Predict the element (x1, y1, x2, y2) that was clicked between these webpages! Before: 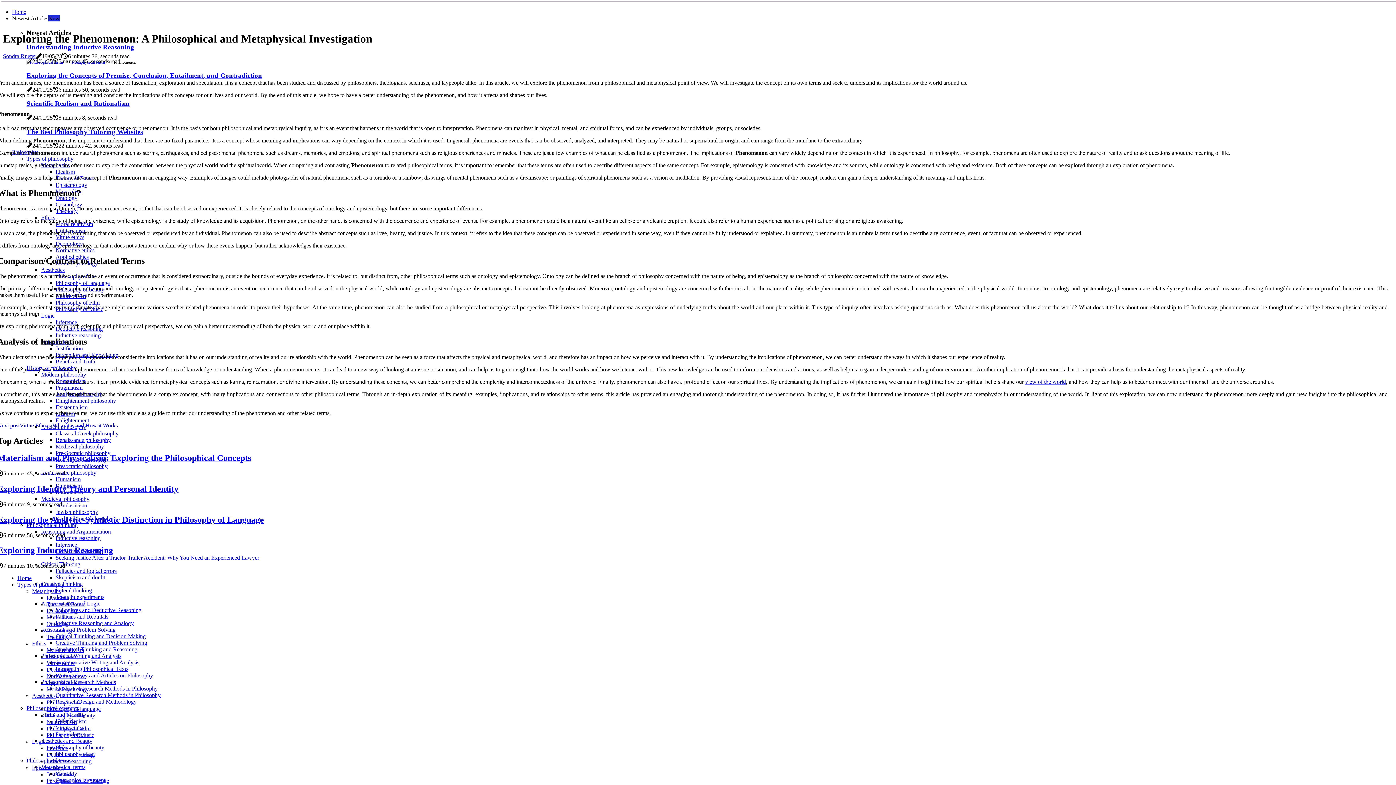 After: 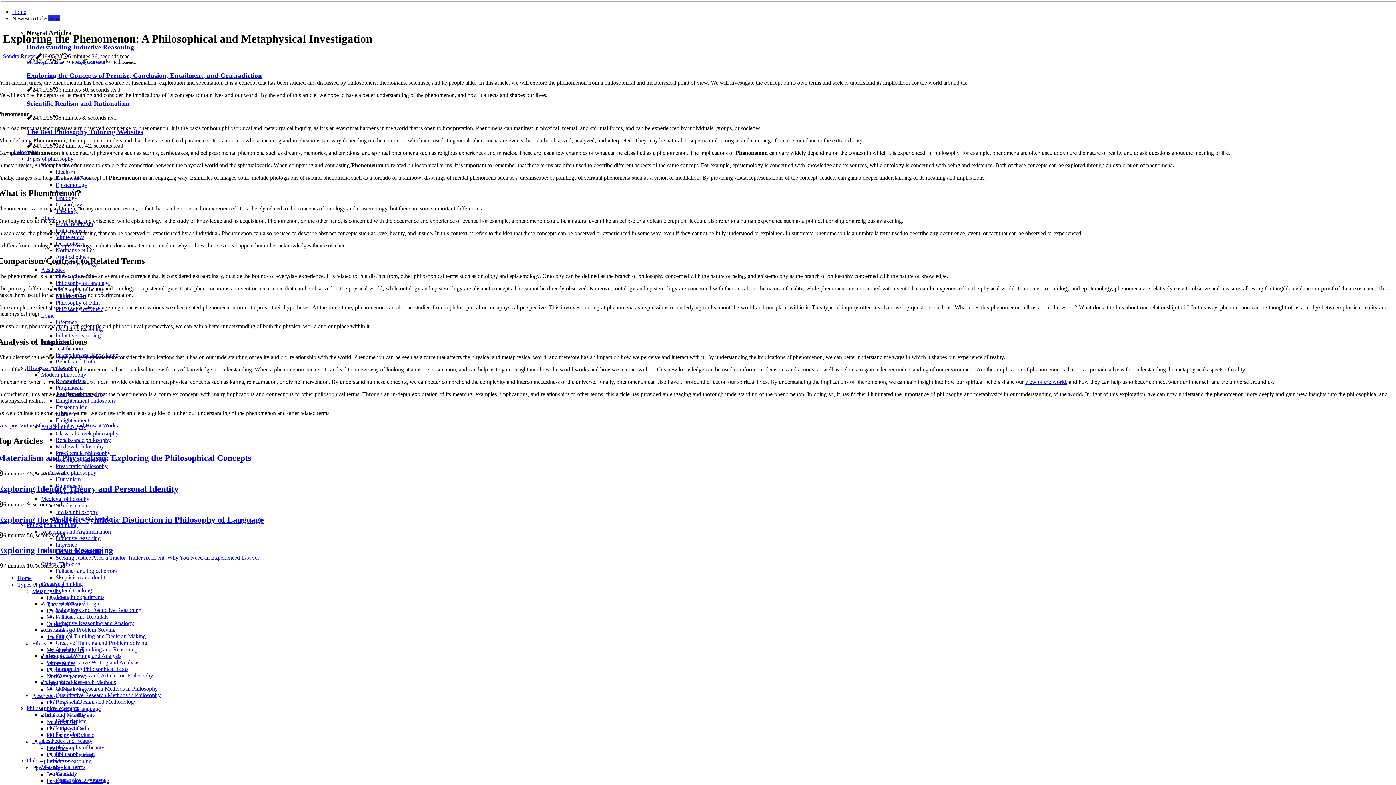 Action: bbox: (12, 15, 59, 21) label: Newest ArticlesNew